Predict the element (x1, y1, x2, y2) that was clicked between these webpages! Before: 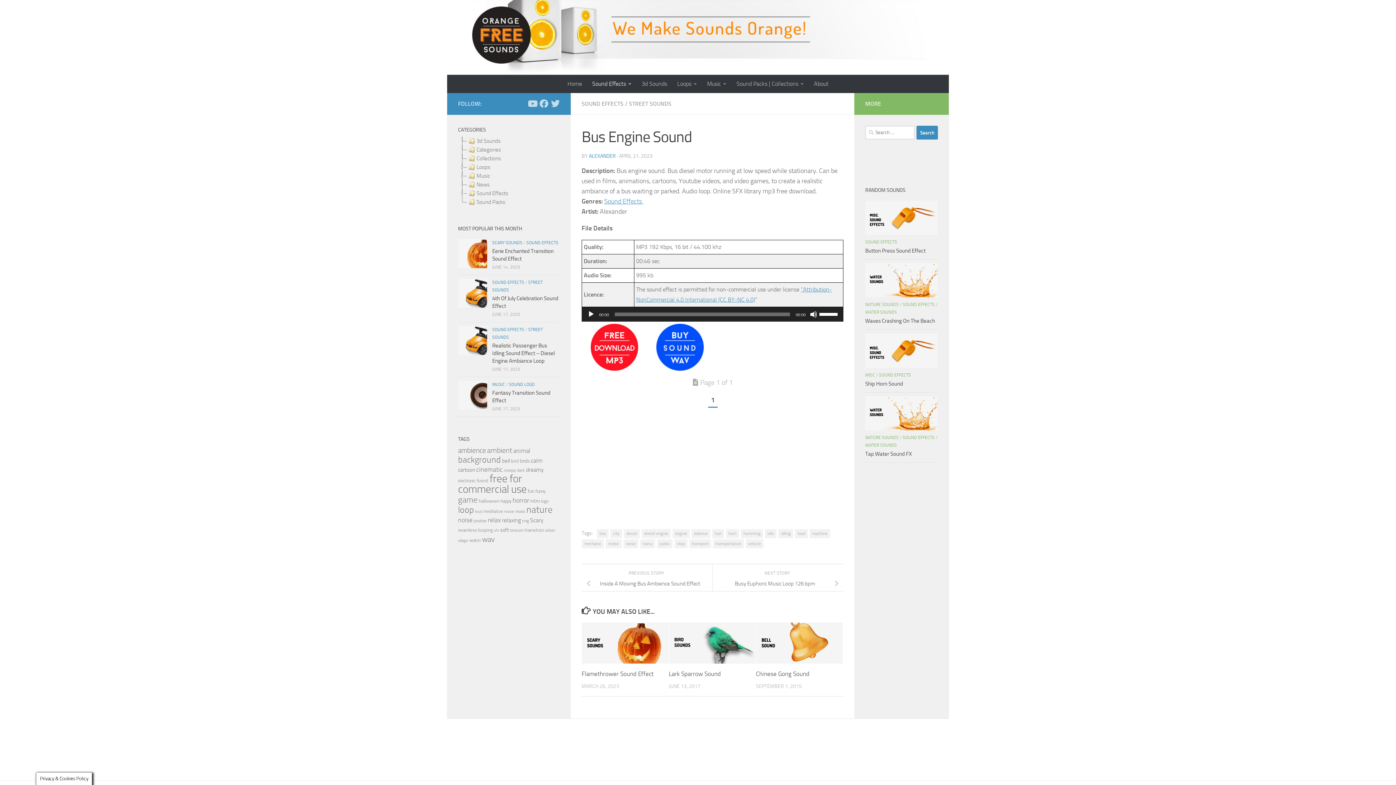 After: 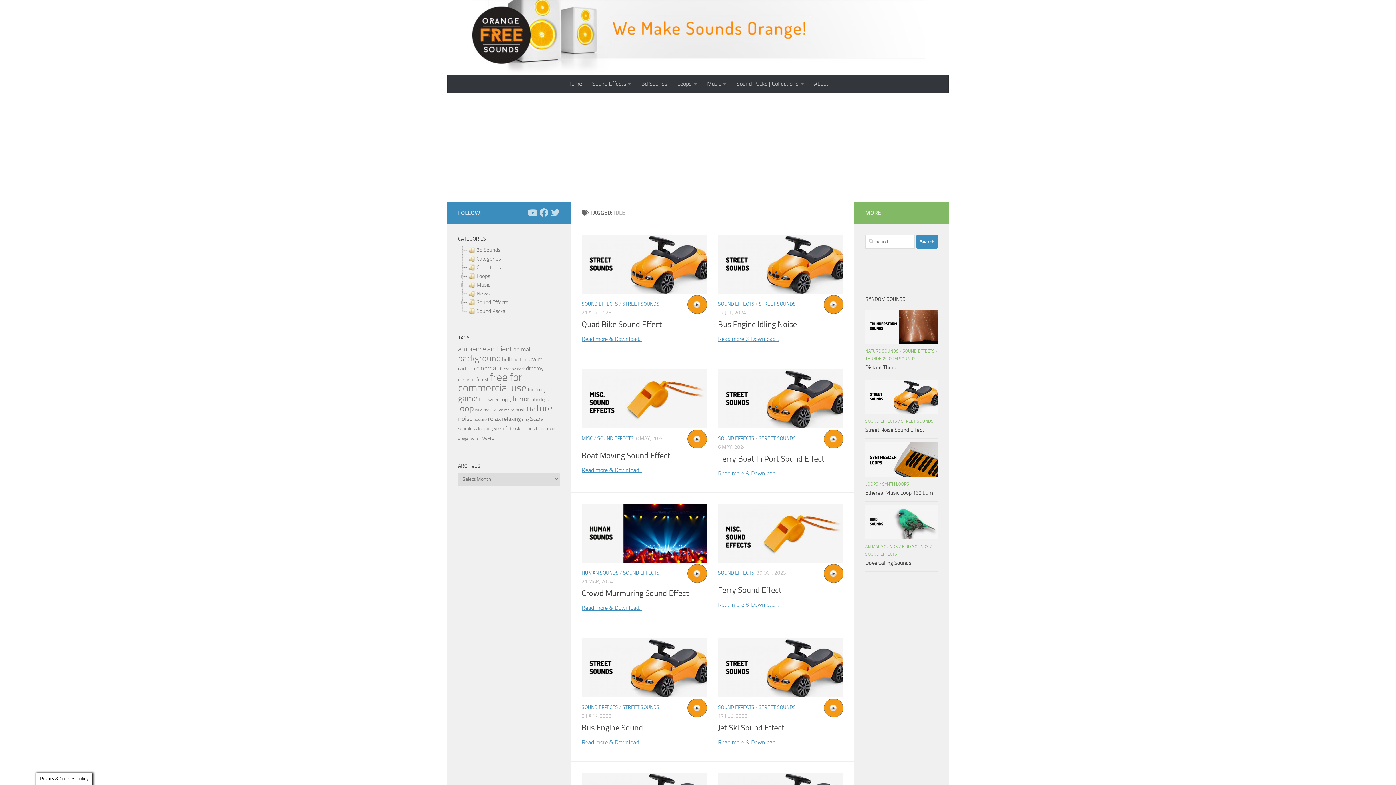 Action: label: idle bbox: (765, 529, 776, 538)